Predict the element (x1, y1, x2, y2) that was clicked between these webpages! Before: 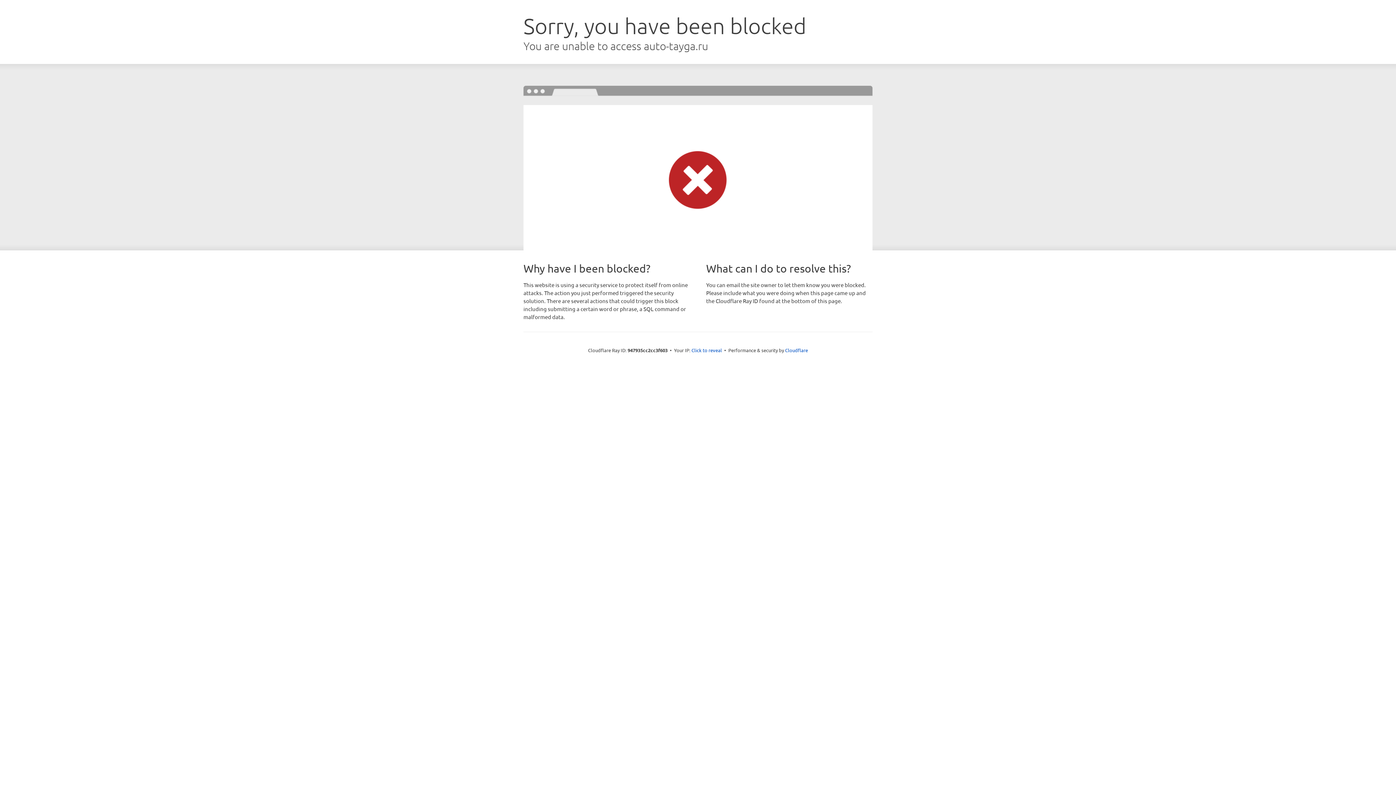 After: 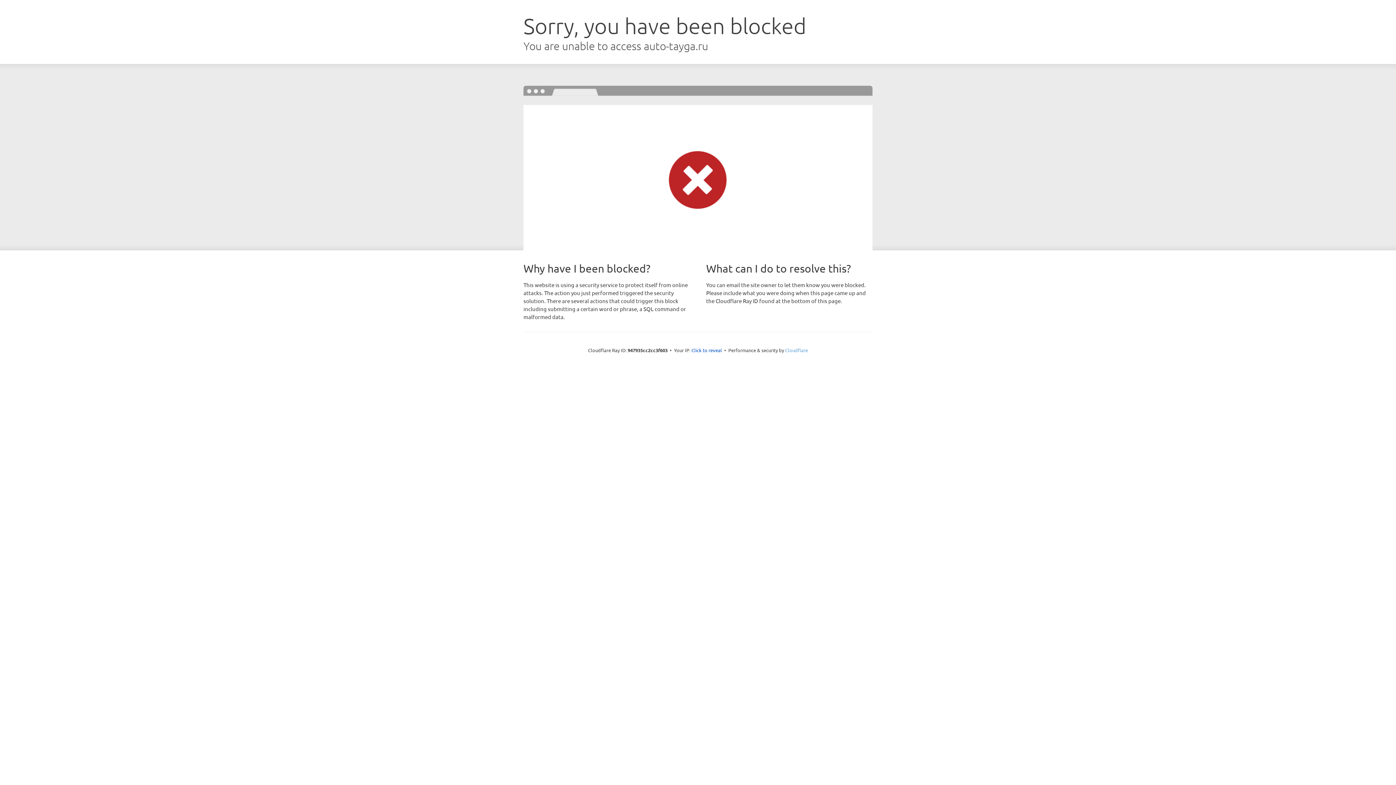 Action: label: Cloudflare bbox: (785, 347, 808, 353)